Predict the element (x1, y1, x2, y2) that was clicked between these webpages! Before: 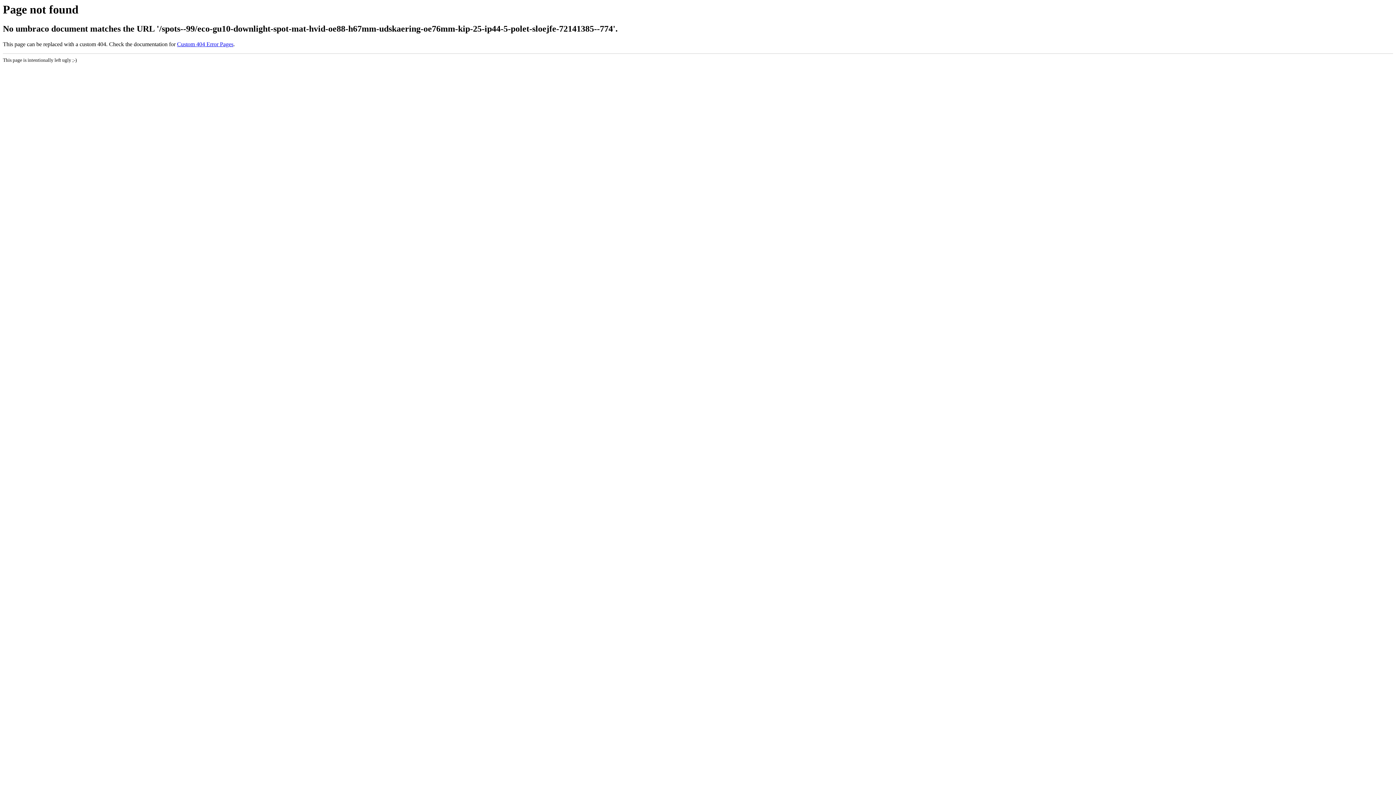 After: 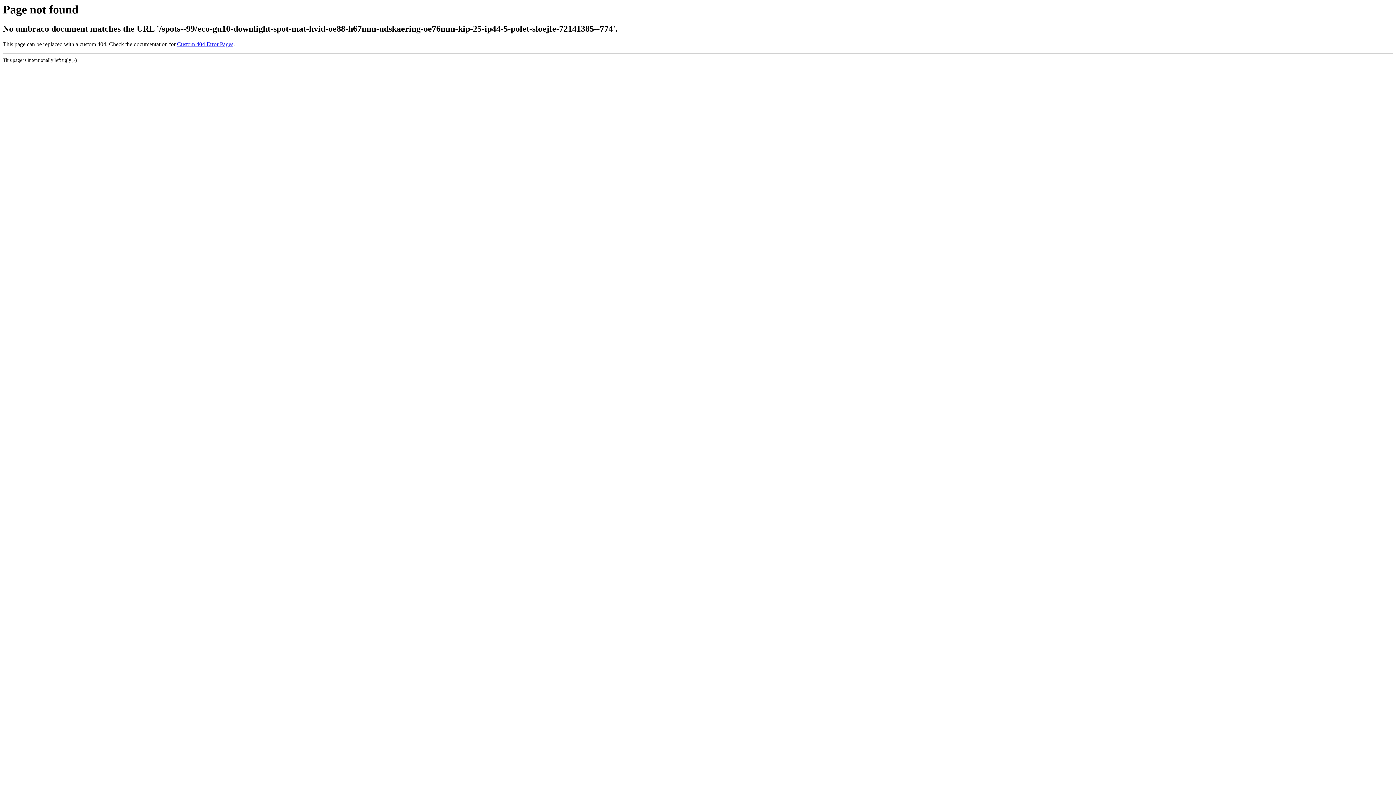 Action: label: Custom 404 Error Pages bbox: (177, 41, 233, 47)